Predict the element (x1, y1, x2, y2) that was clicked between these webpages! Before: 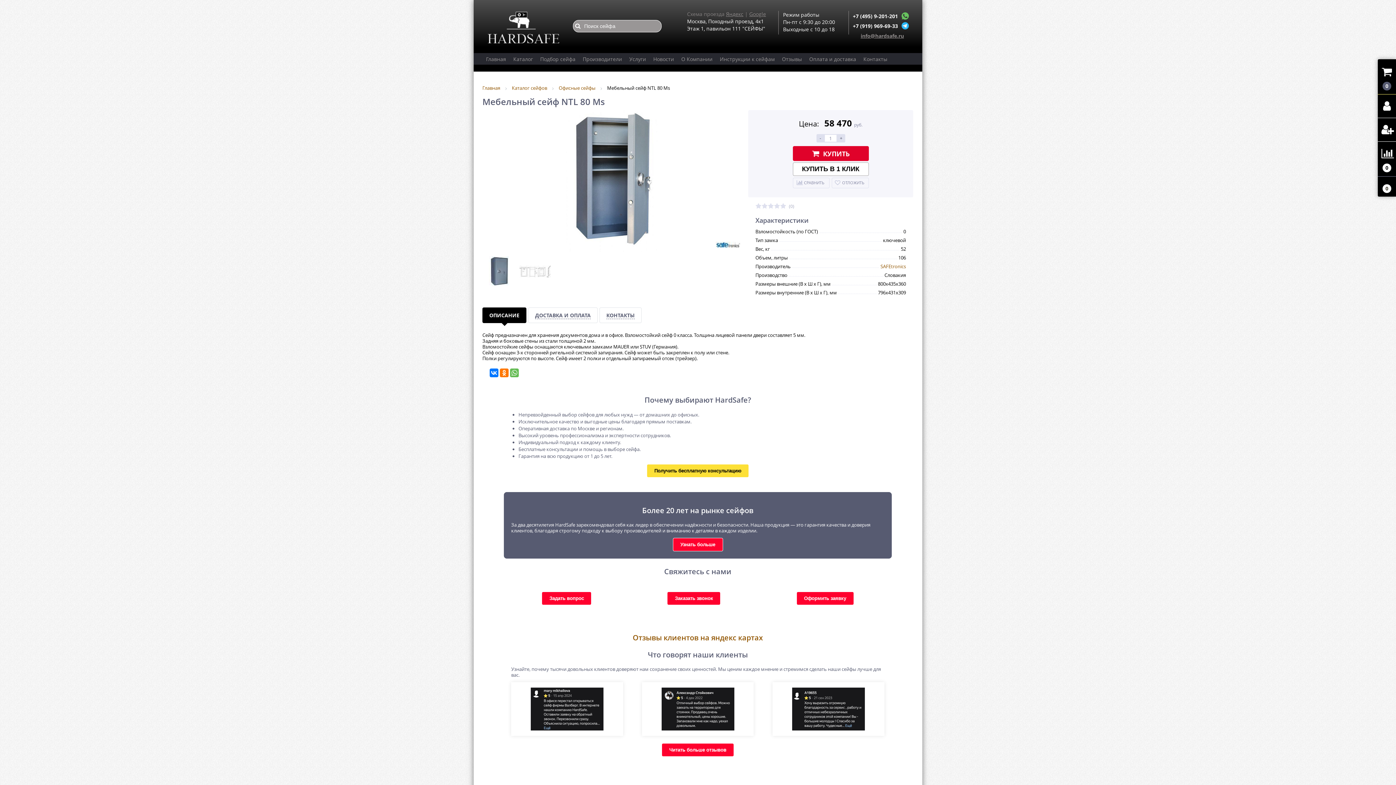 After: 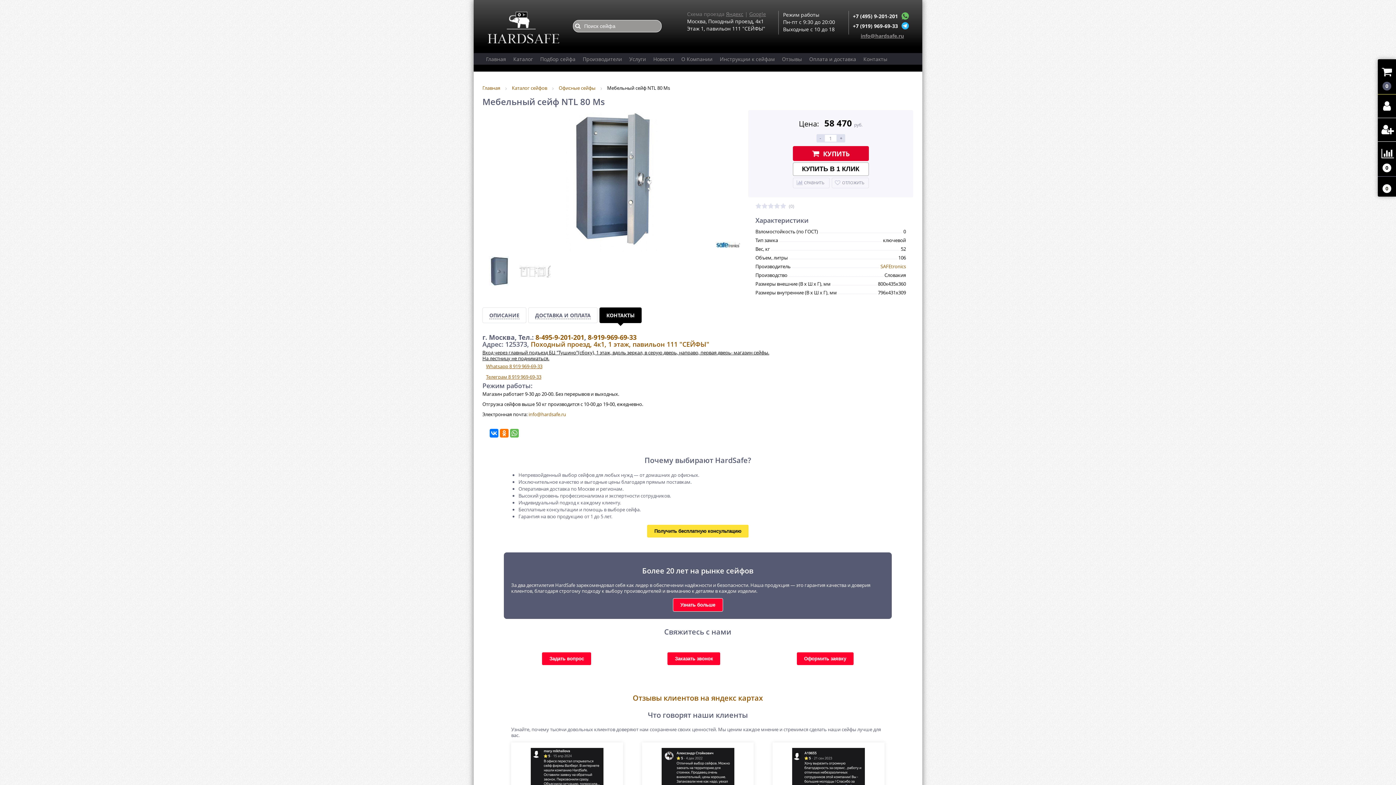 Action: bbox: (599, 307, 641, 323) label: КОНТАКТЫ